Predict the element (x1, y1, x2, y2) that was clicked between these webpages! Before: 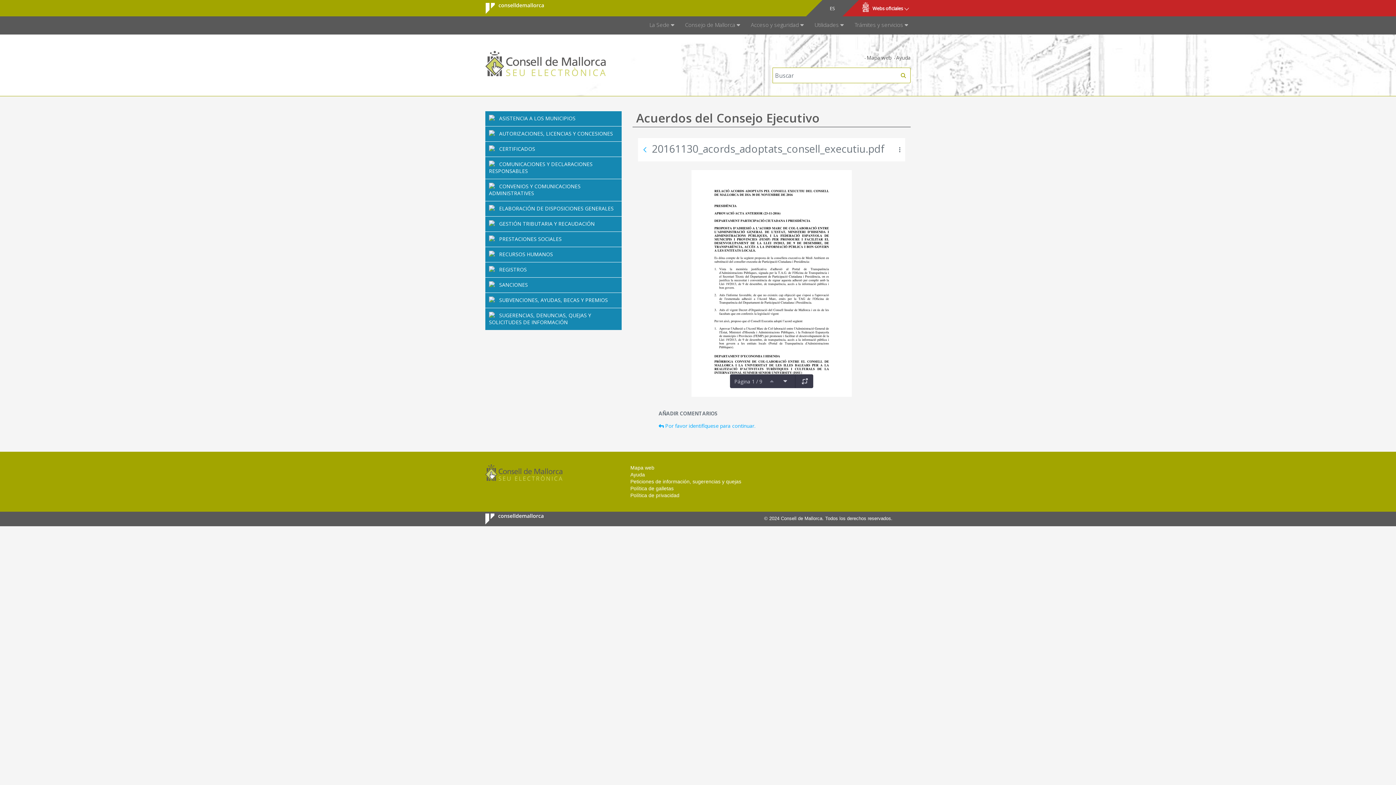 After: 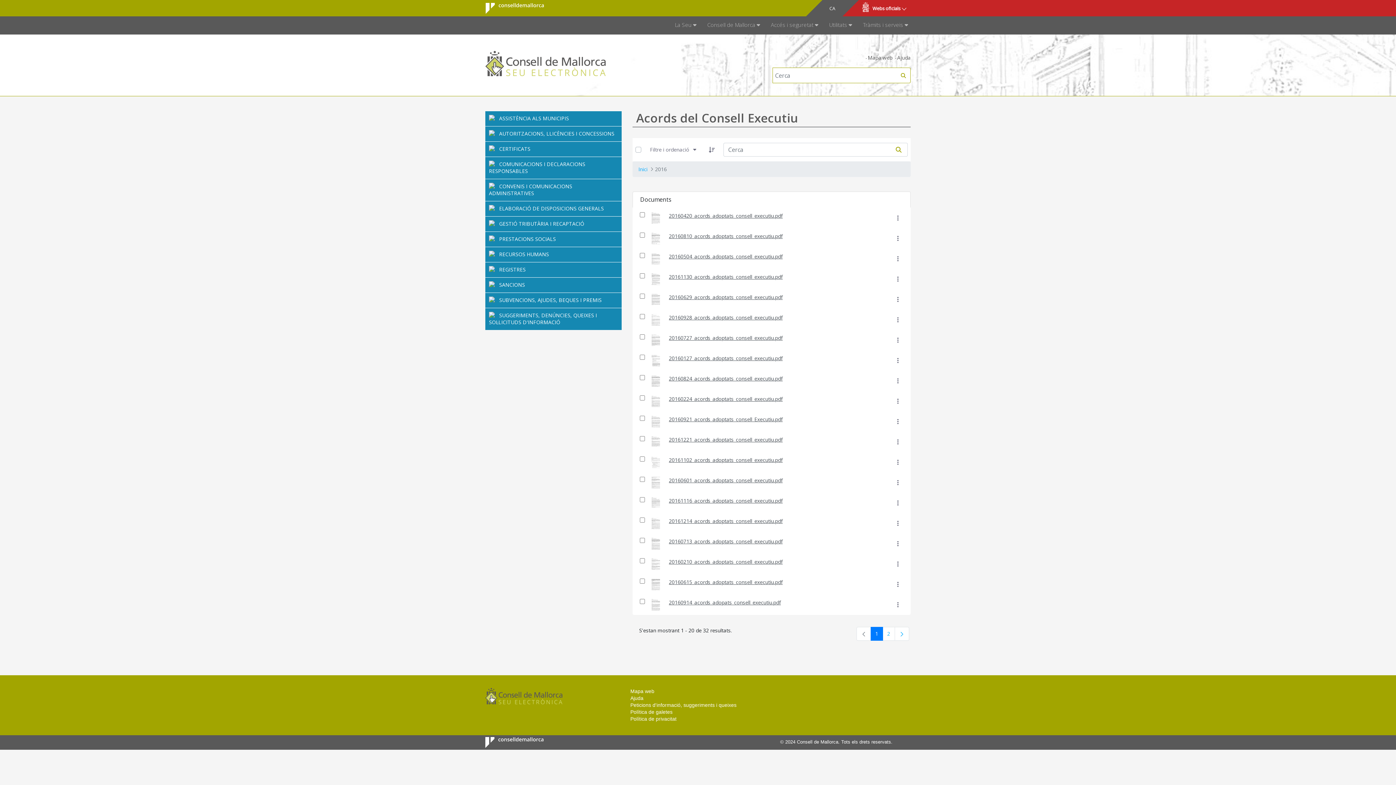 Action: bbox: (638, 142, 652, 156) label: Atrás